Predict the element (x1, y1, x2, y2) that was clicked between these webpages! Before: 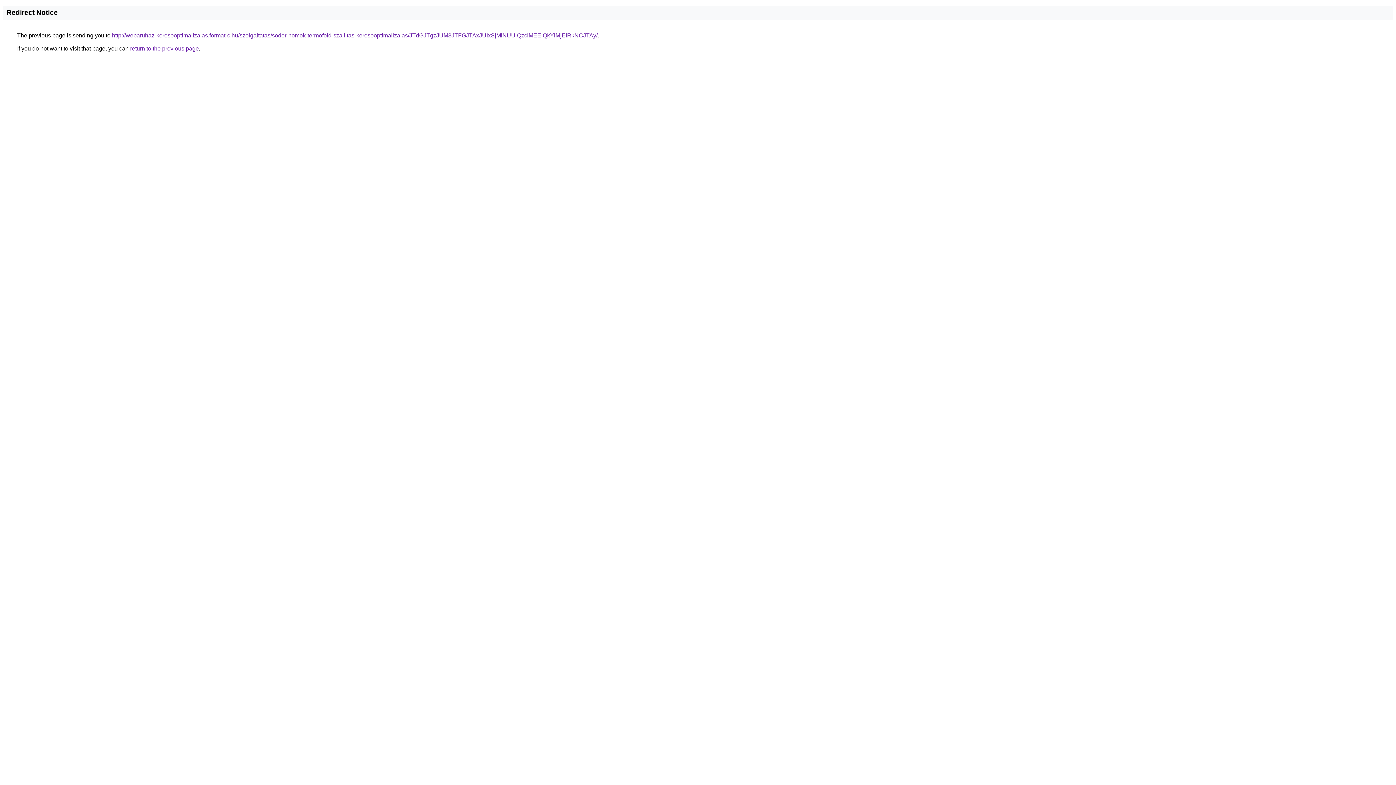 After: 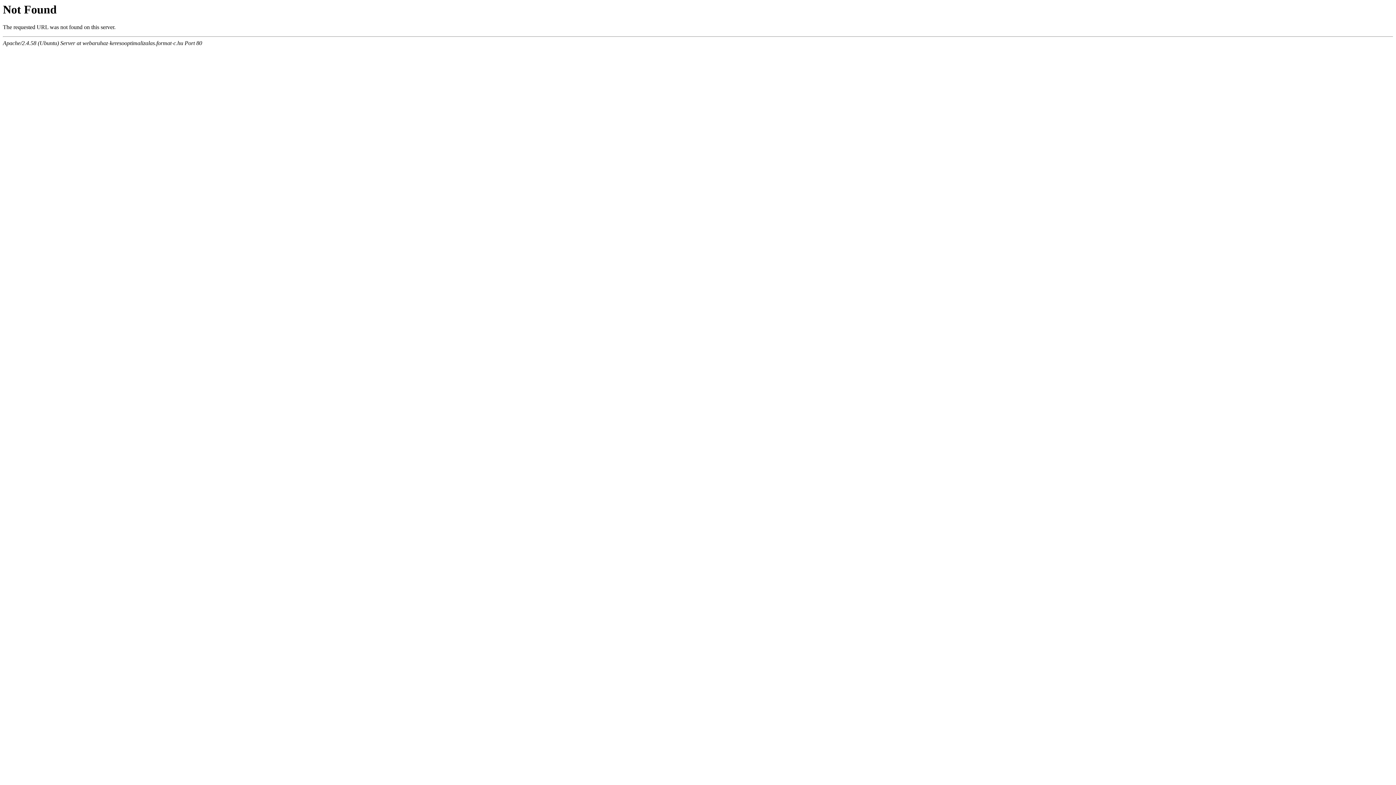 Action: label: http://webaruhaz-keresooptimalizalas.format-c.hu/szolgaltatas/soder-homok-termofold-szallitas-keresooptimalizalas/JTdGJTgzJUM3JTFGJTAxJUIxSjMlNUUlQzclMEElQkYlMjElRkNCJTAy/ bbox: (112, 32, 597, 38)